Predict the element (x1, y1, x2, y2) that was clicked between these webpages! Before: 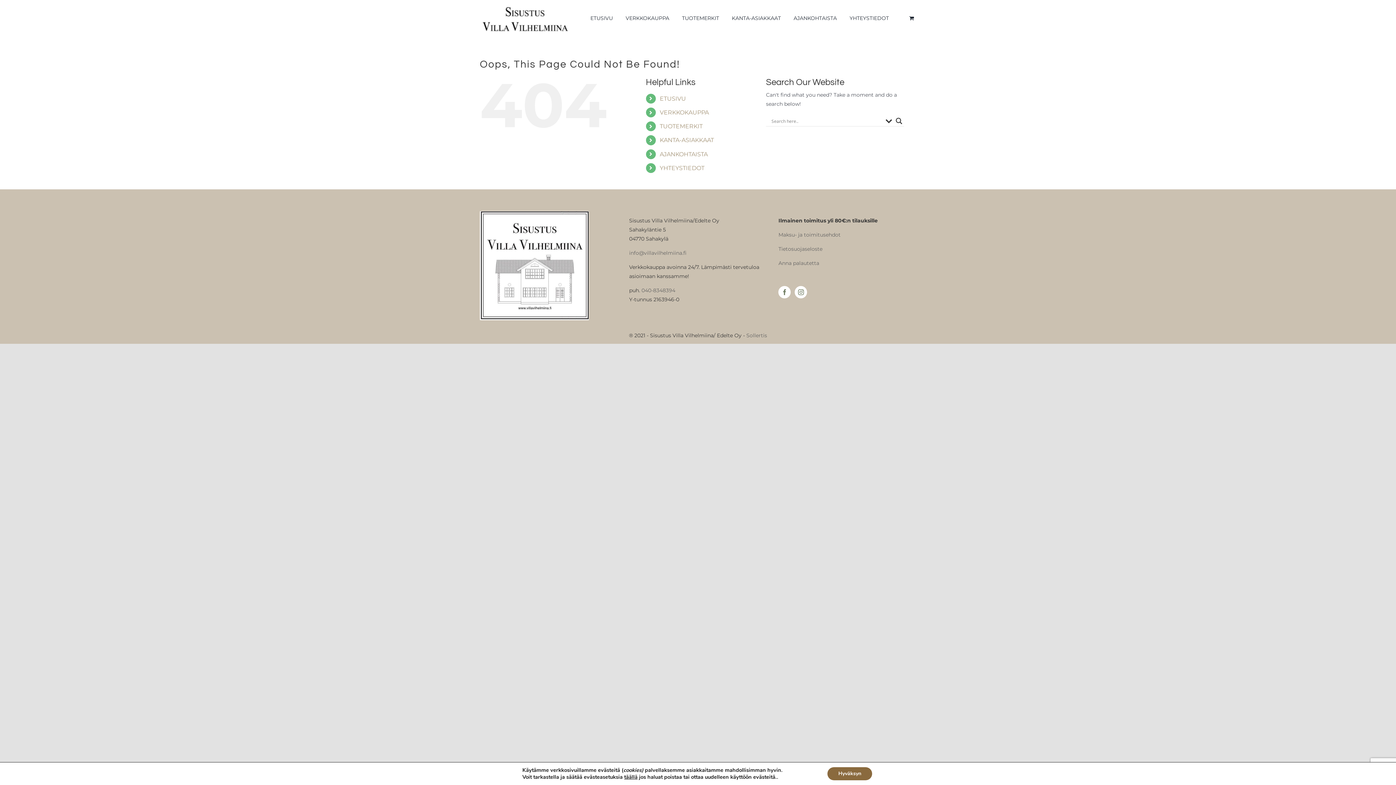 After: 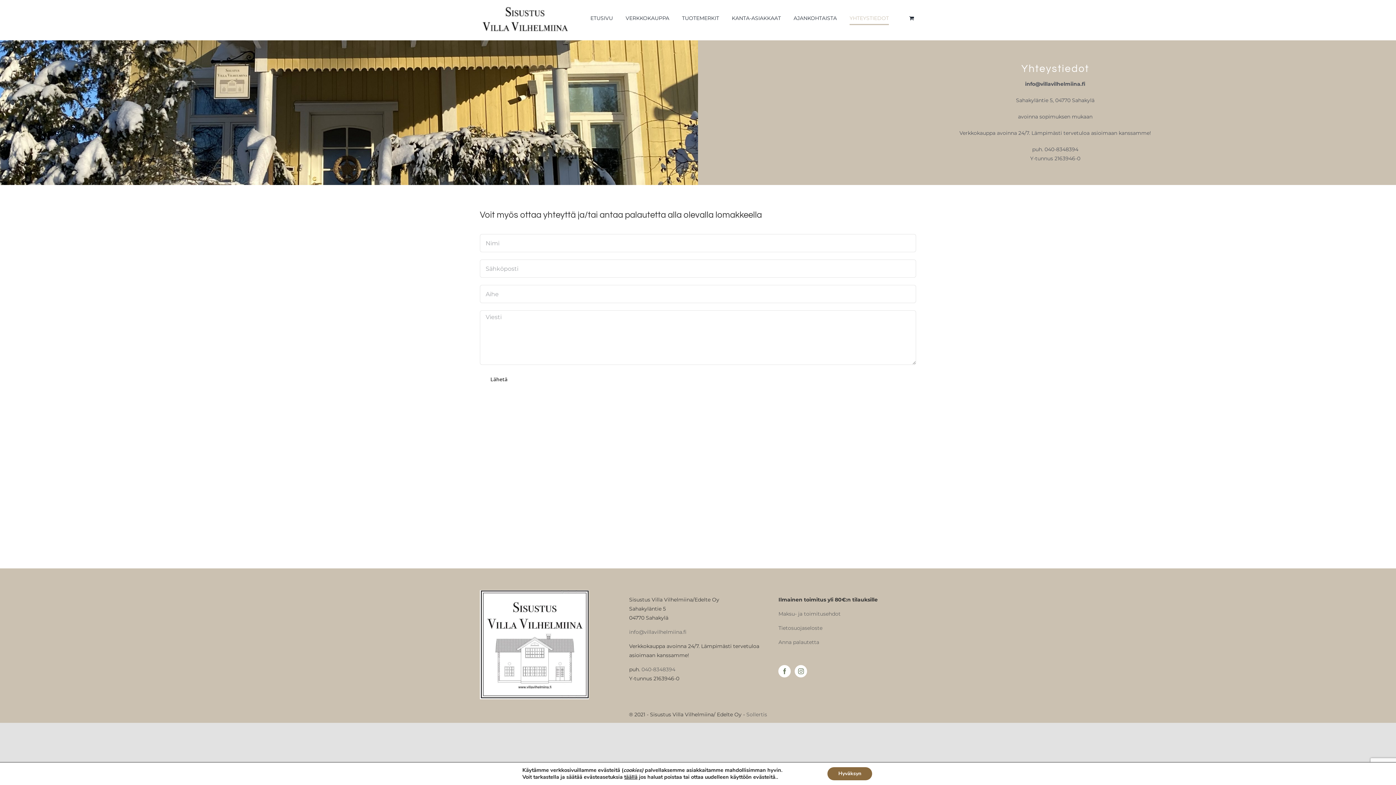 Action: label: YHTEYSTIEDOT bbox: (849, 0, 889, 36)